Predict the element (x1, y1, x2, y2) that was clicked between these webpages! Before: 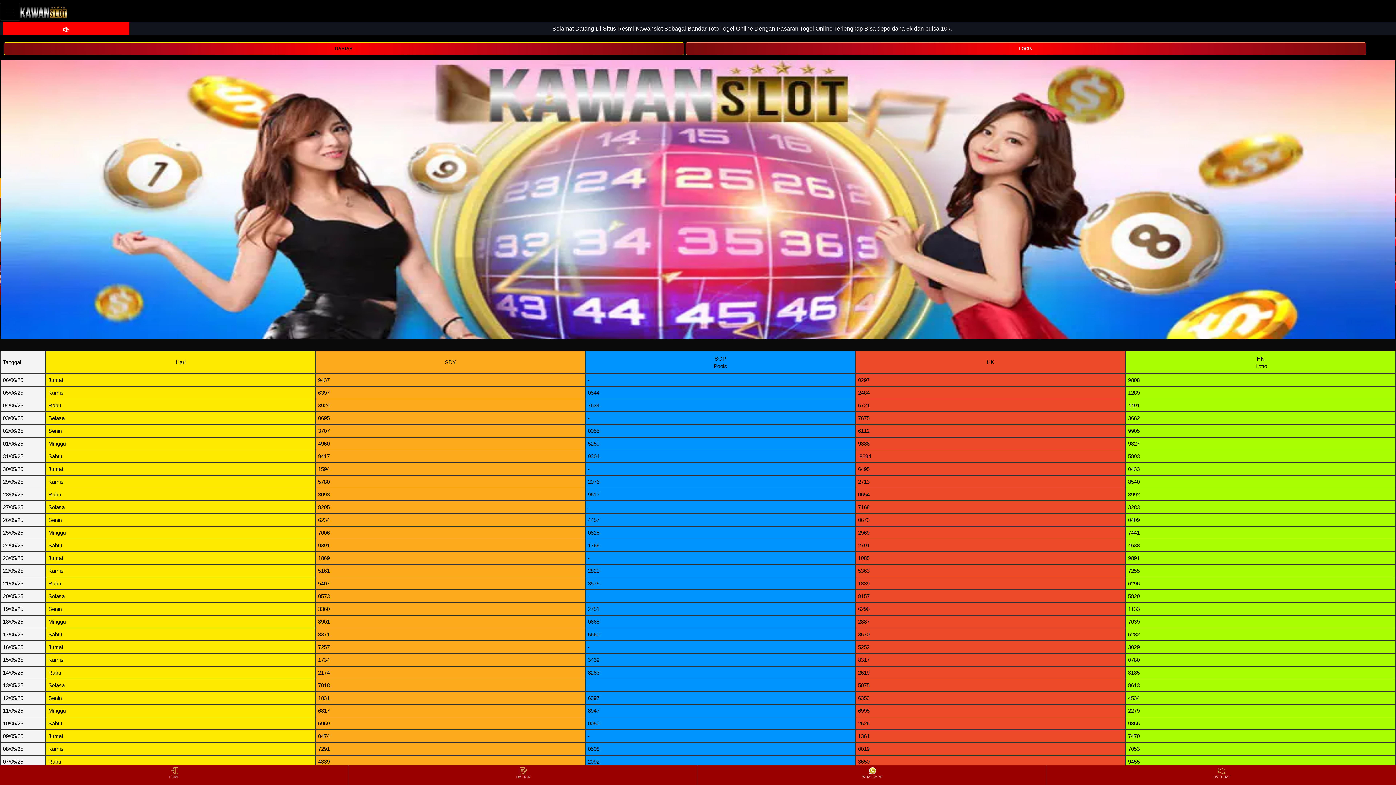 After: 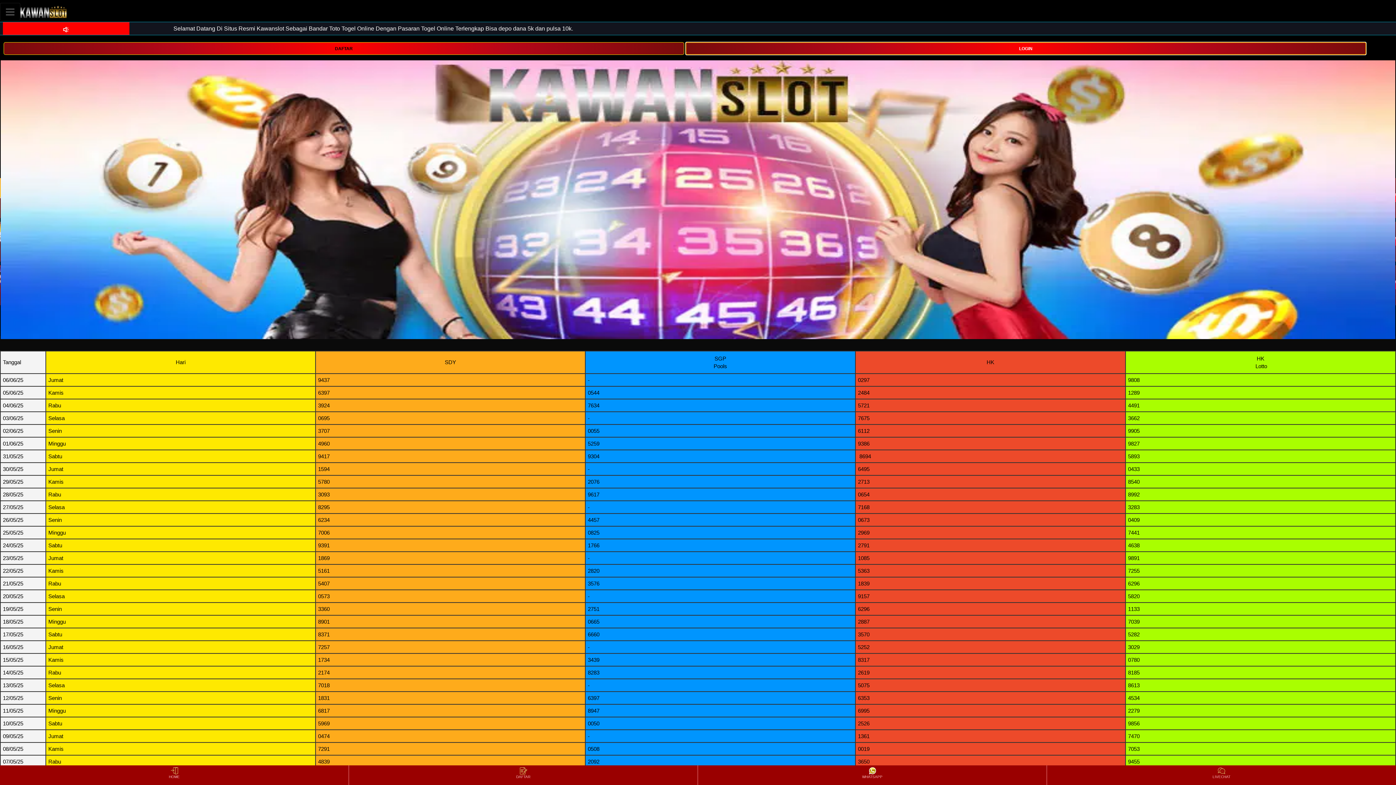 Action: label: LOGIN bbox: (685, 42, 1366, 54)